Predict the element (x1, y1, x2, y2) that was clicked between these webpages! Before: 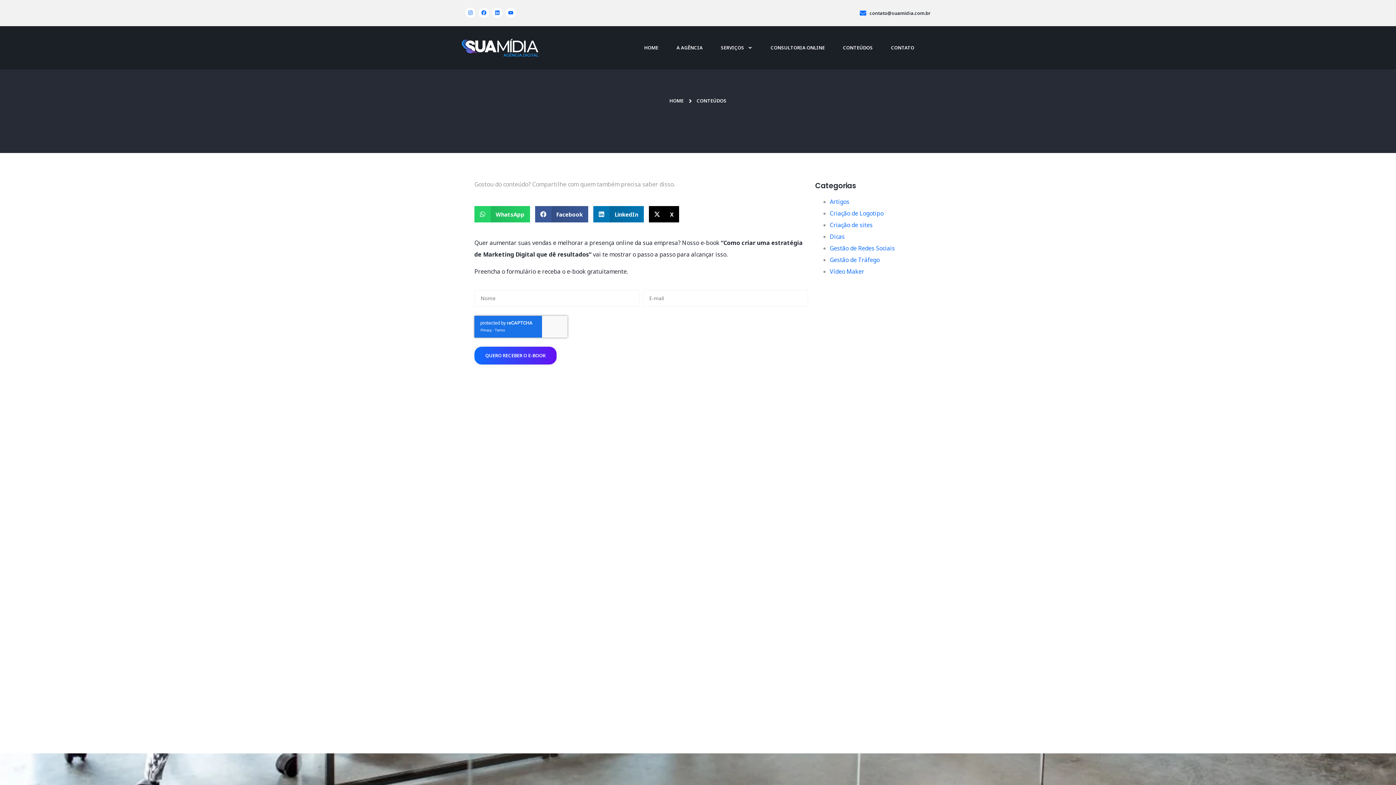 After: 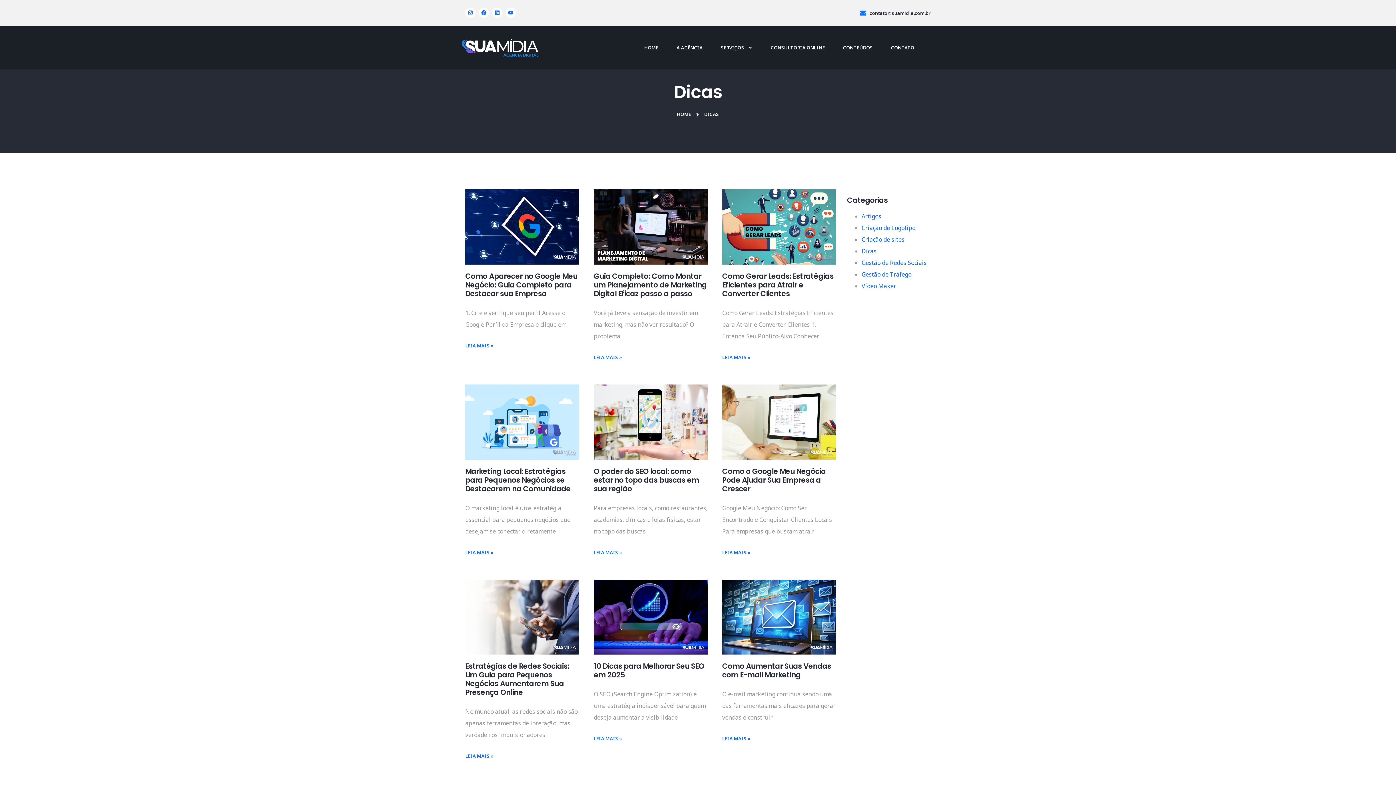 Action: label: Dicas bbox: (830, 232, 844, 240)